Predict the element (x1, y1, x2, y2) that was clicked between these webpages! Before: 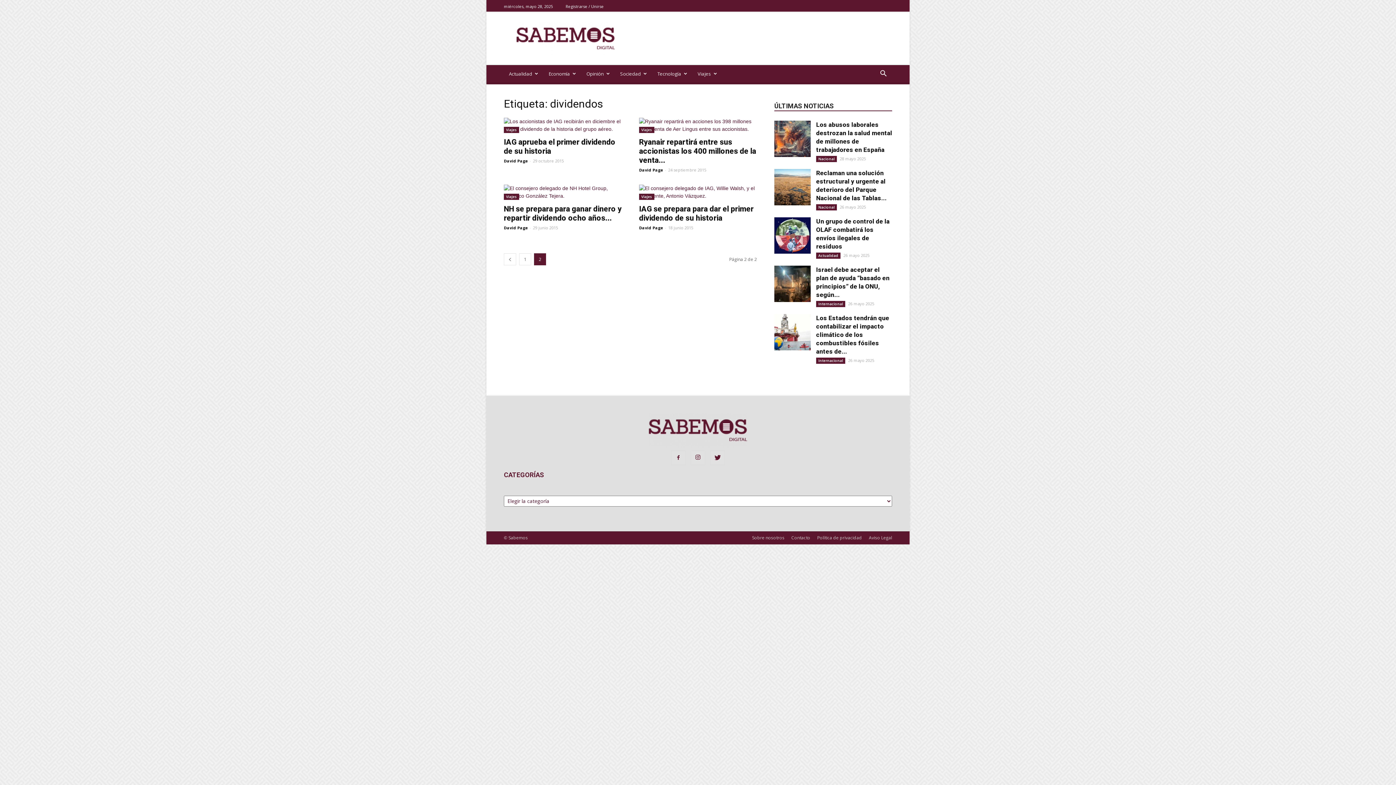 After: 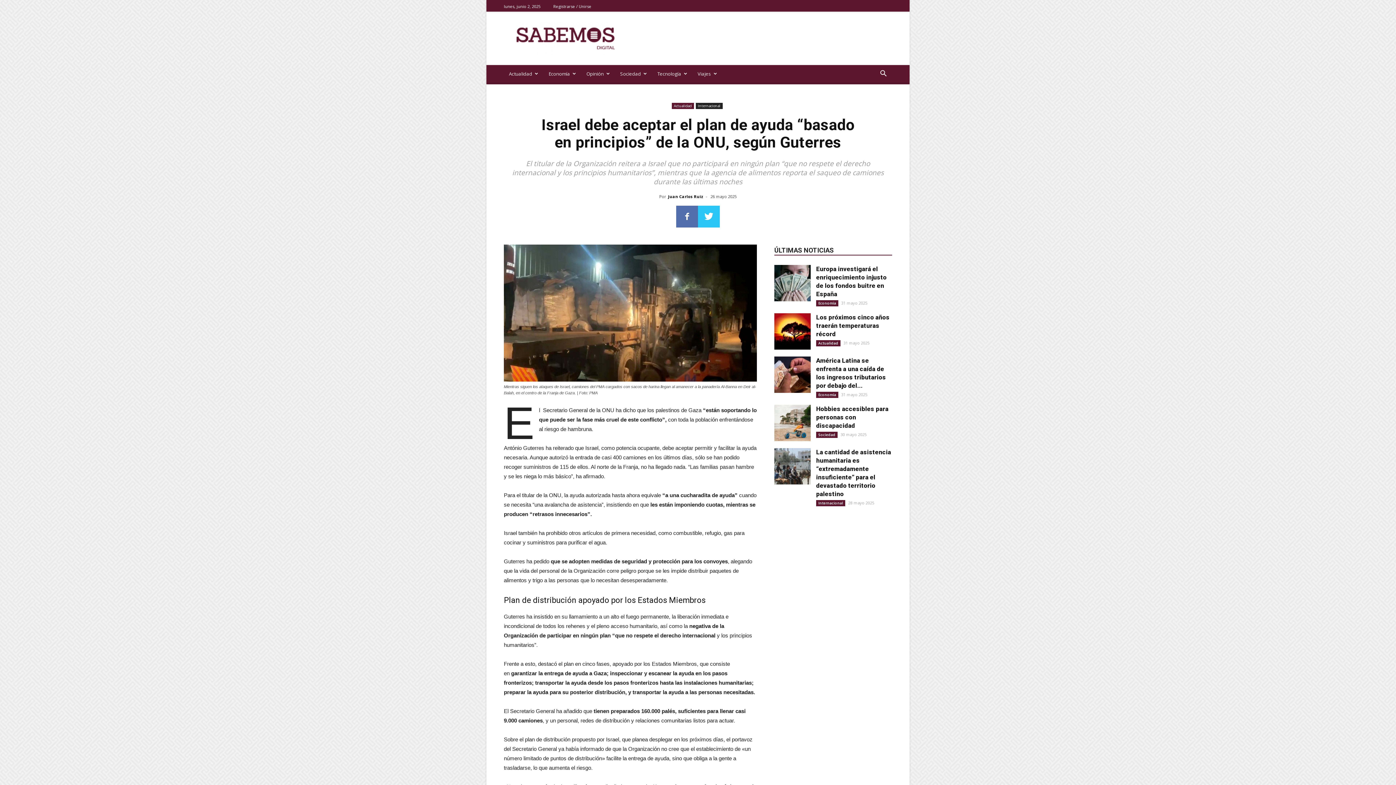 Action: bbox: (774, 265, 810, 302)